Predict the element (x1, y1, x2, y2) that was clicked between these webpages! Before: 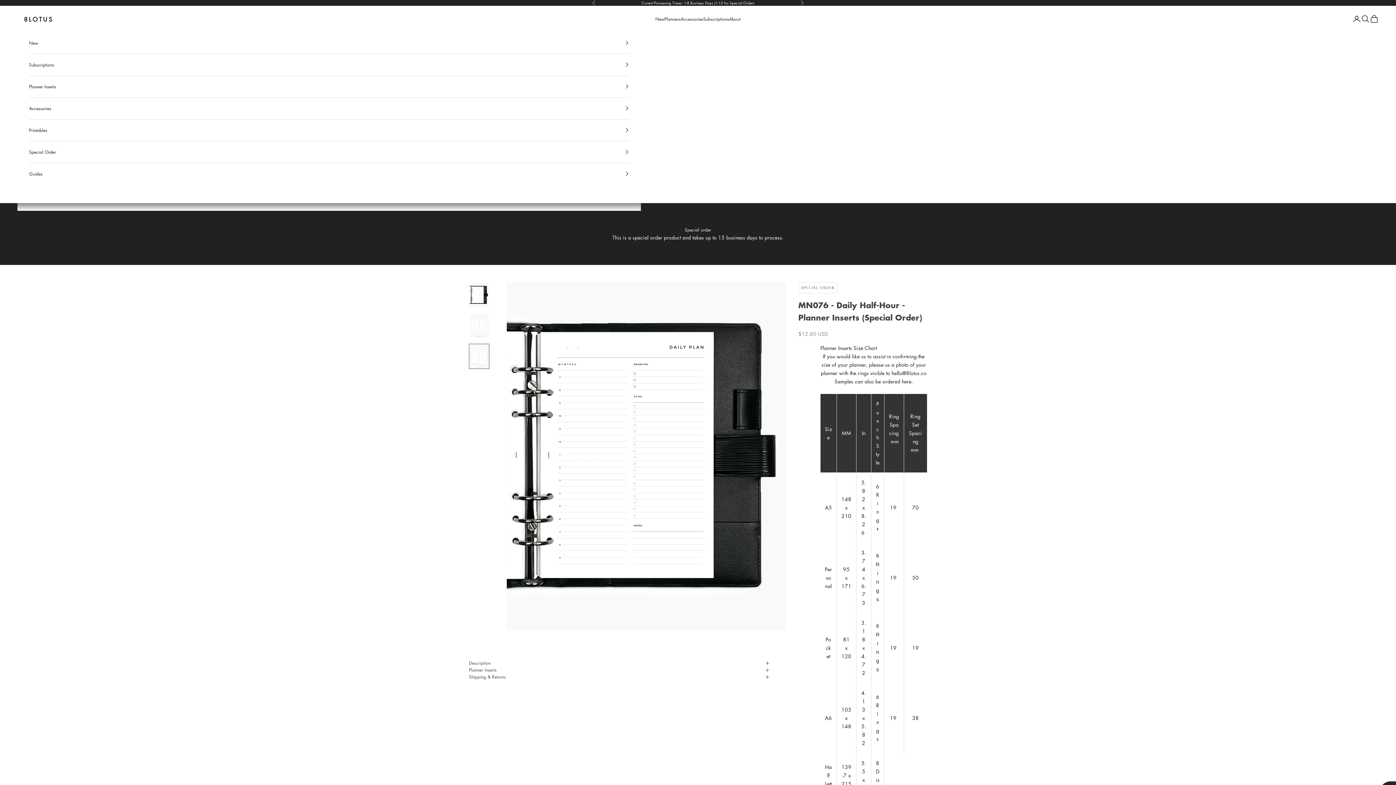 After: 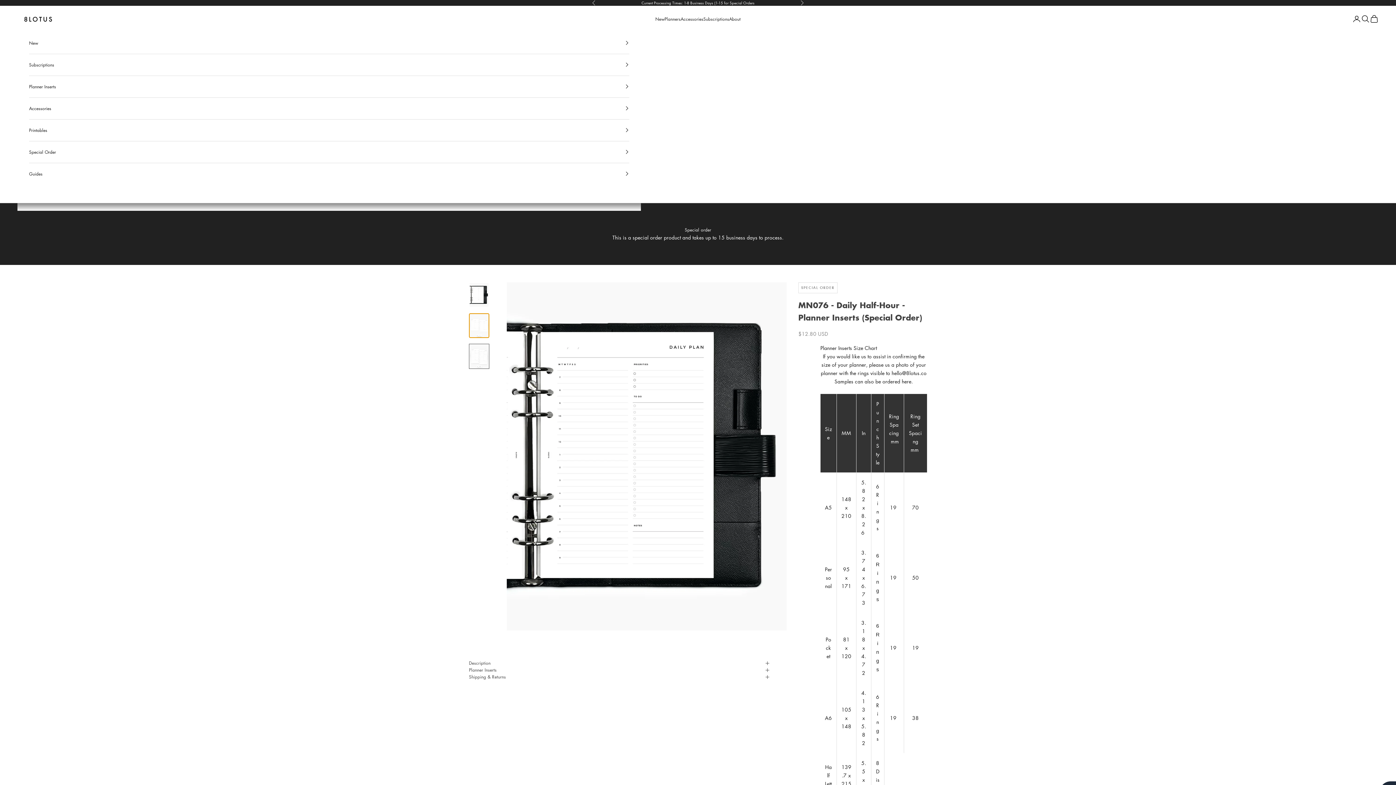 Action: label: Go to item 2 bbox: (469, 313, 489, 338)